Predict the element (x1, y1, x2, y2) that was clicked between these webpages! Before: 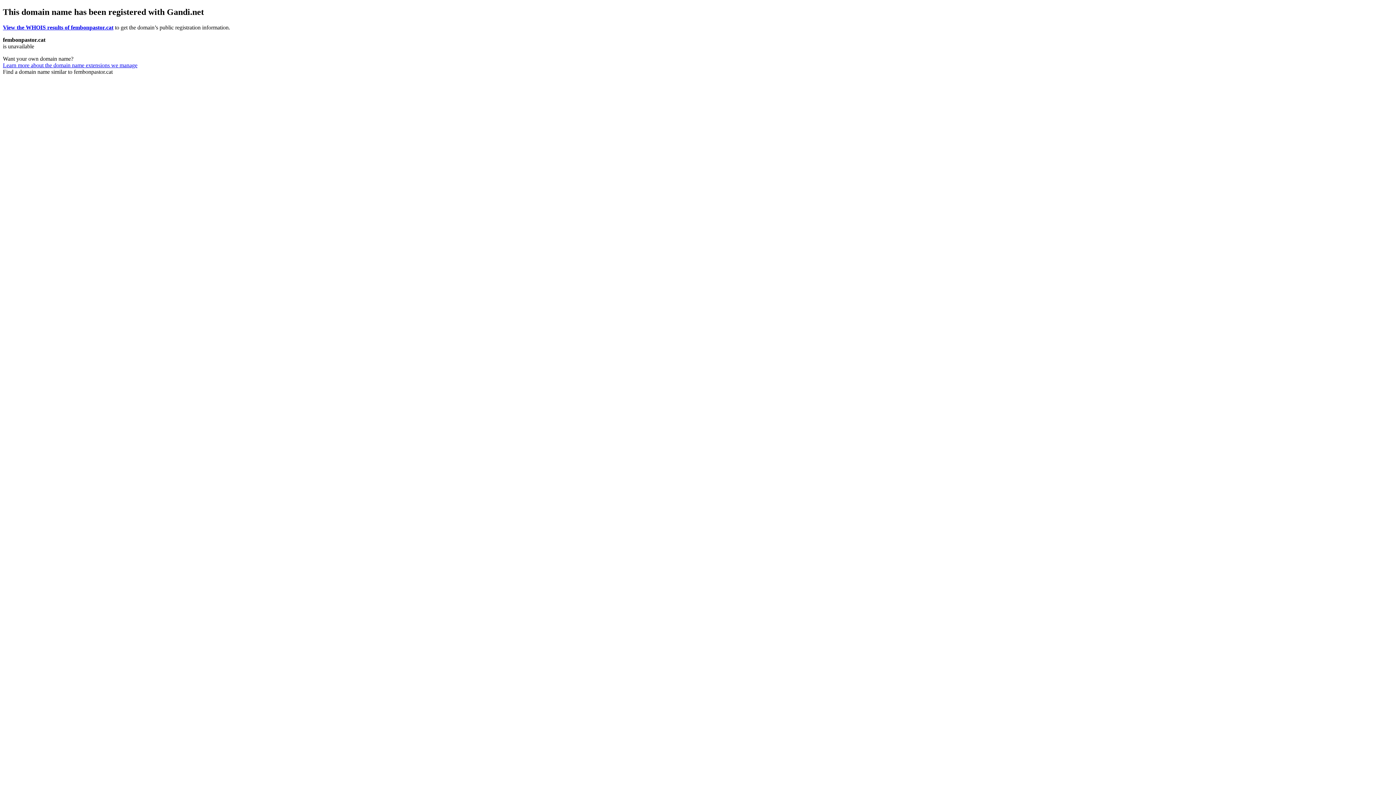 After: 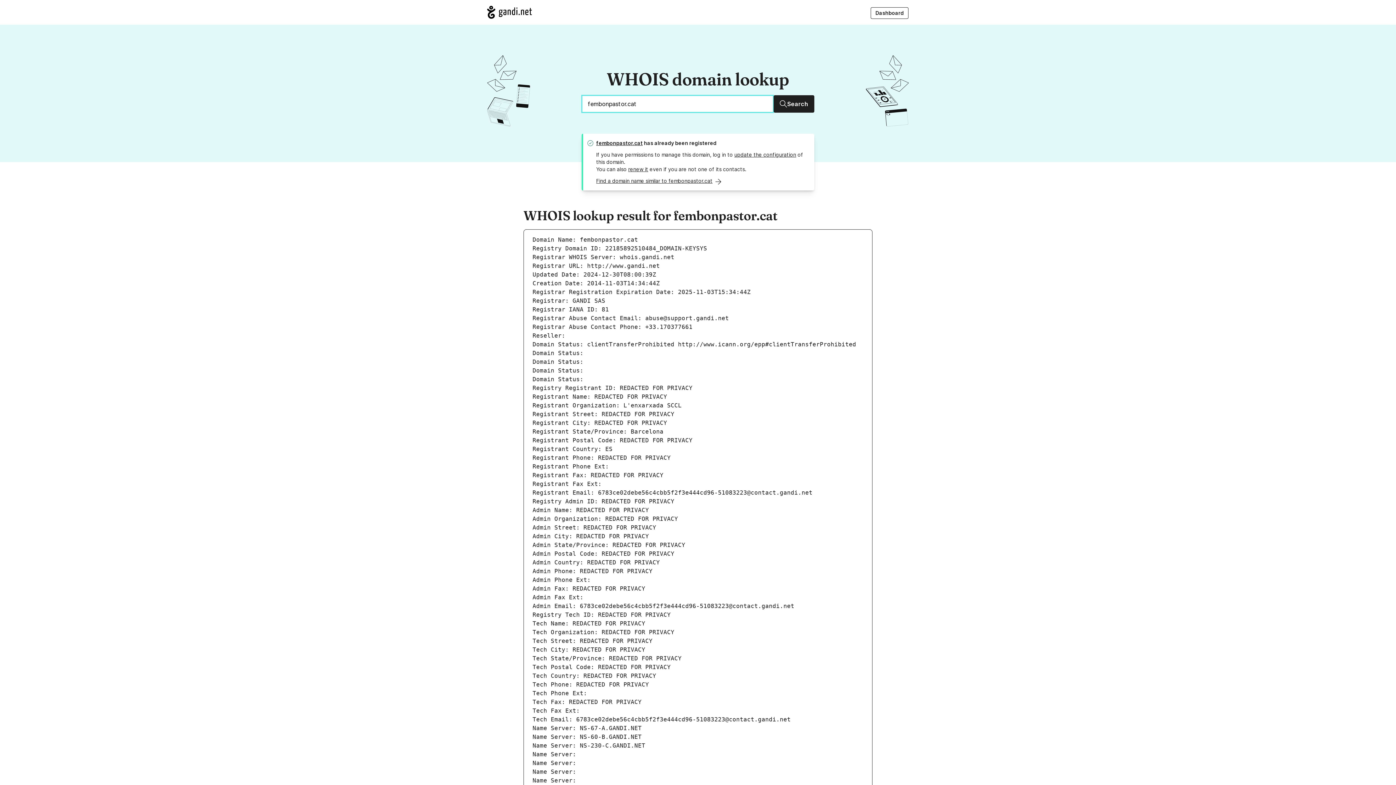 Action: label: View the WHOIS results of fembonpastor.cat bbox: (2, 24, 113, 30)